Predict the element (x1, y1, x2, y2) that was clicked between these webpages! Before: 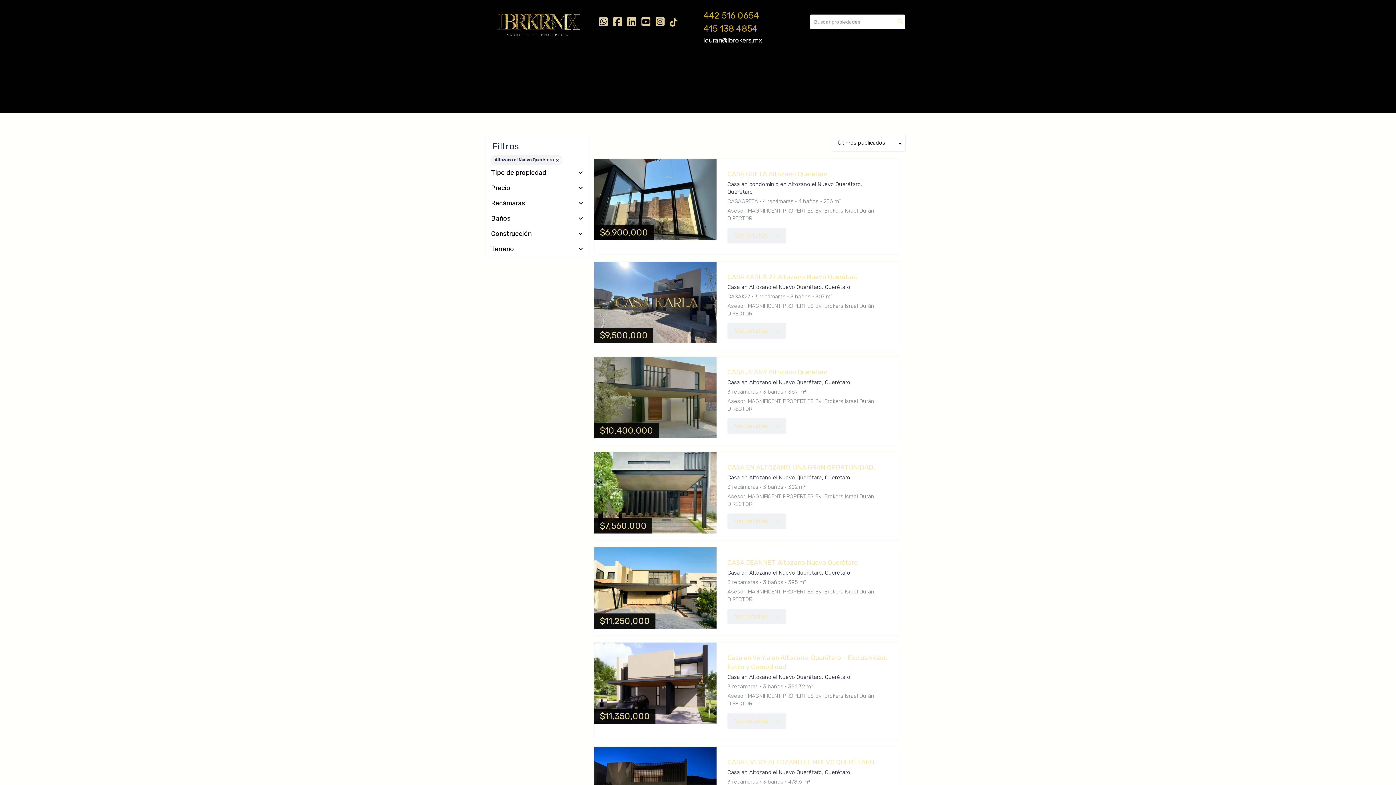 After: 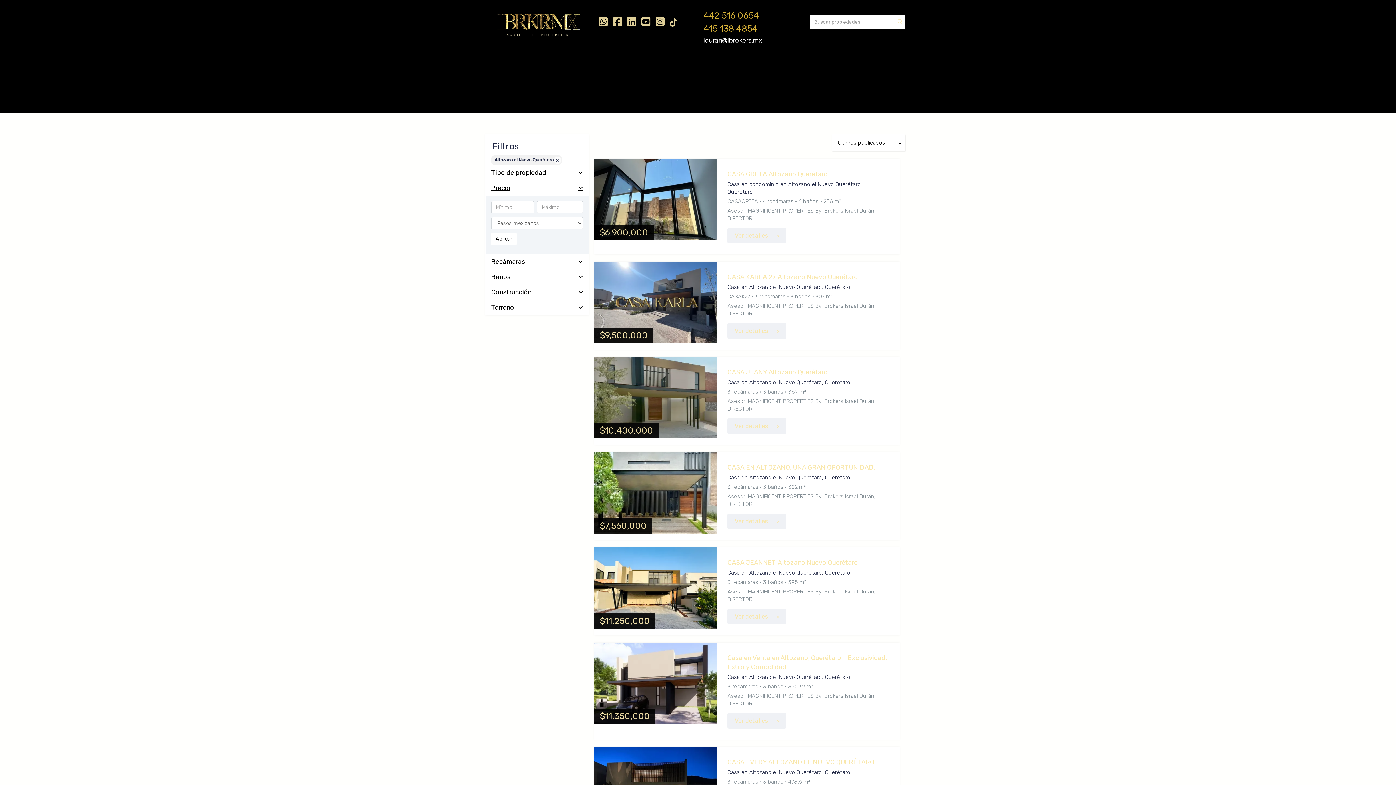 Action: label: Precio bbox: (491, 184, 583, 191)